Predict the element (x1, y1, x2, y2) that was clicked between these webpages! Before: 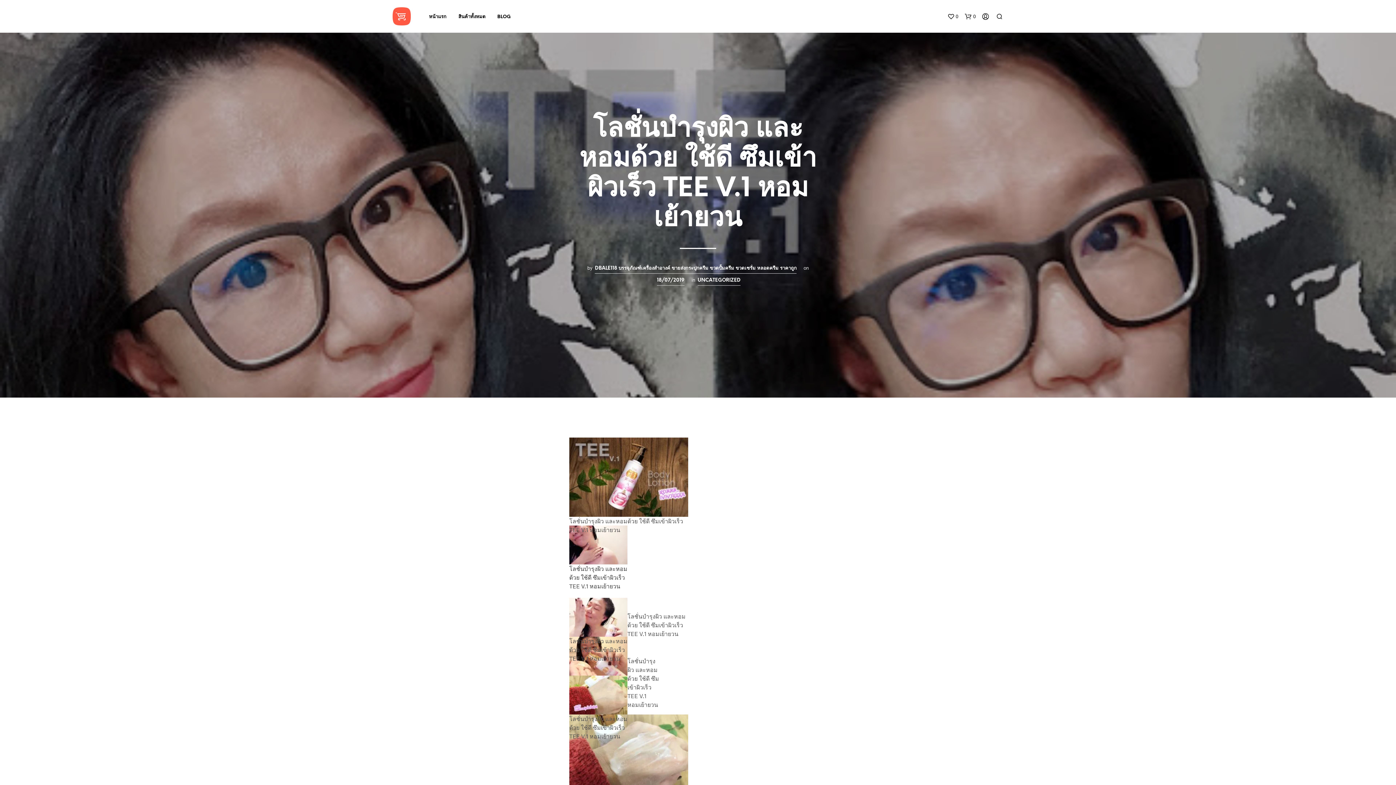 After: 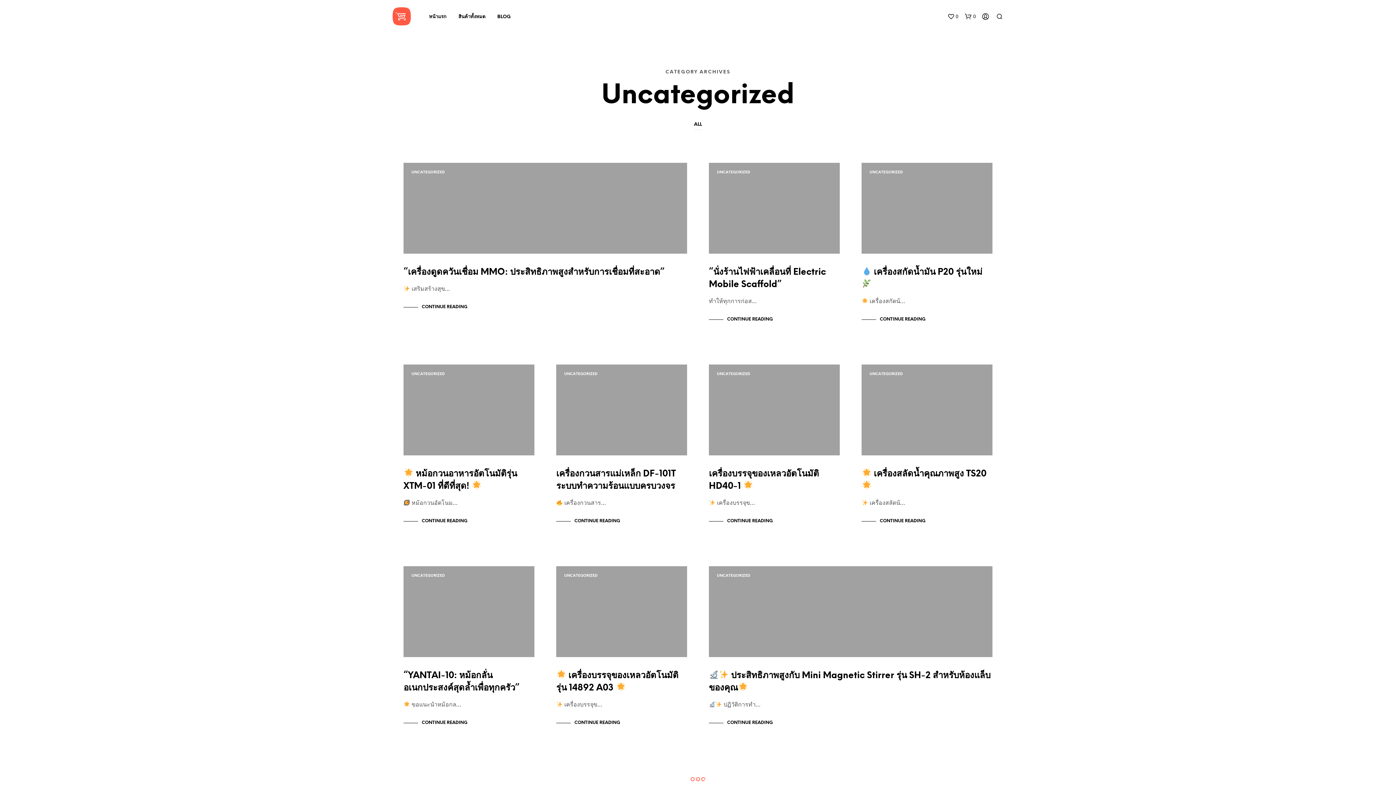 Action: bbox: (697, 277, 740, 285) label: UNCATEGORIZED